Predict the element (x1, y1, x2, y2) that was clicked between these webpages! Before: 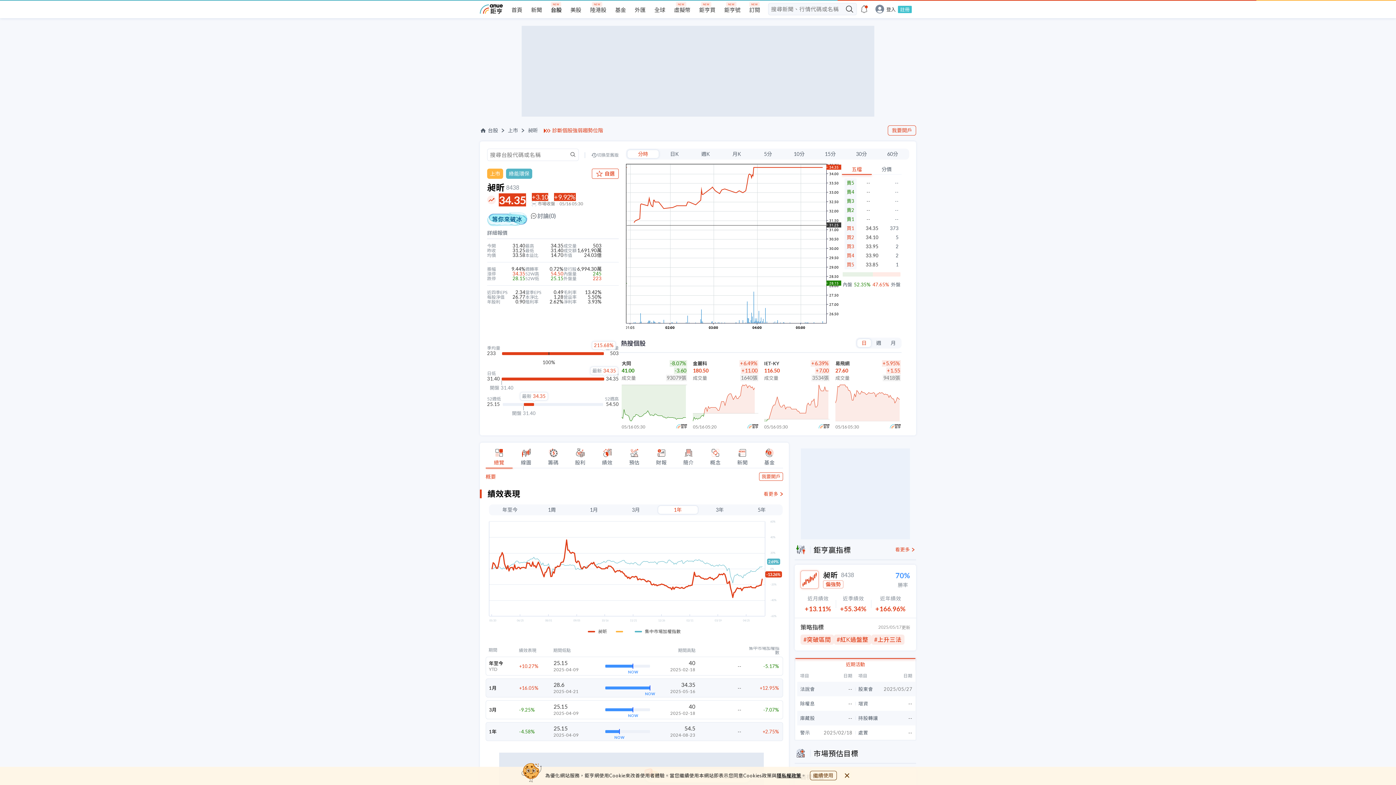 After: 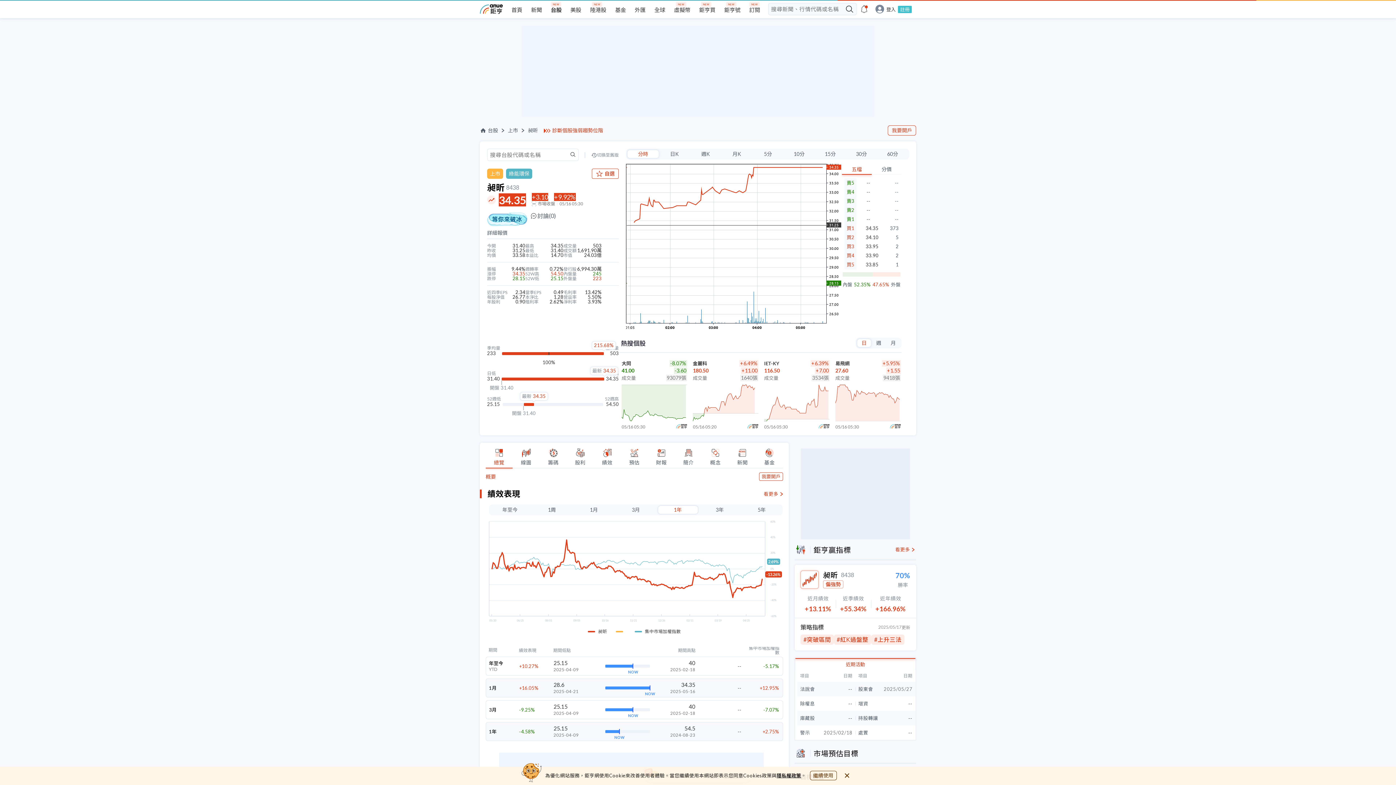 Action: bbox: (528, 128, 538, 133) label: 昶昕